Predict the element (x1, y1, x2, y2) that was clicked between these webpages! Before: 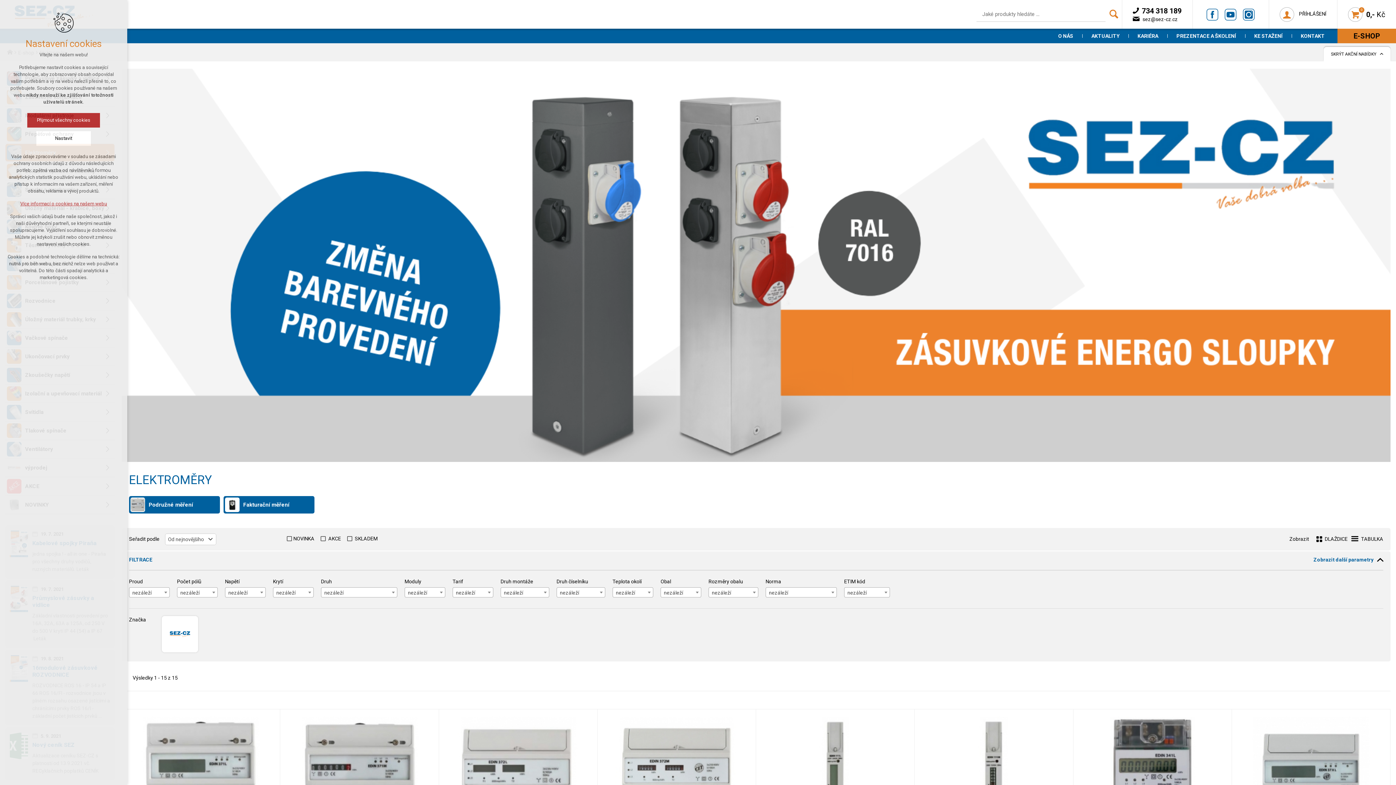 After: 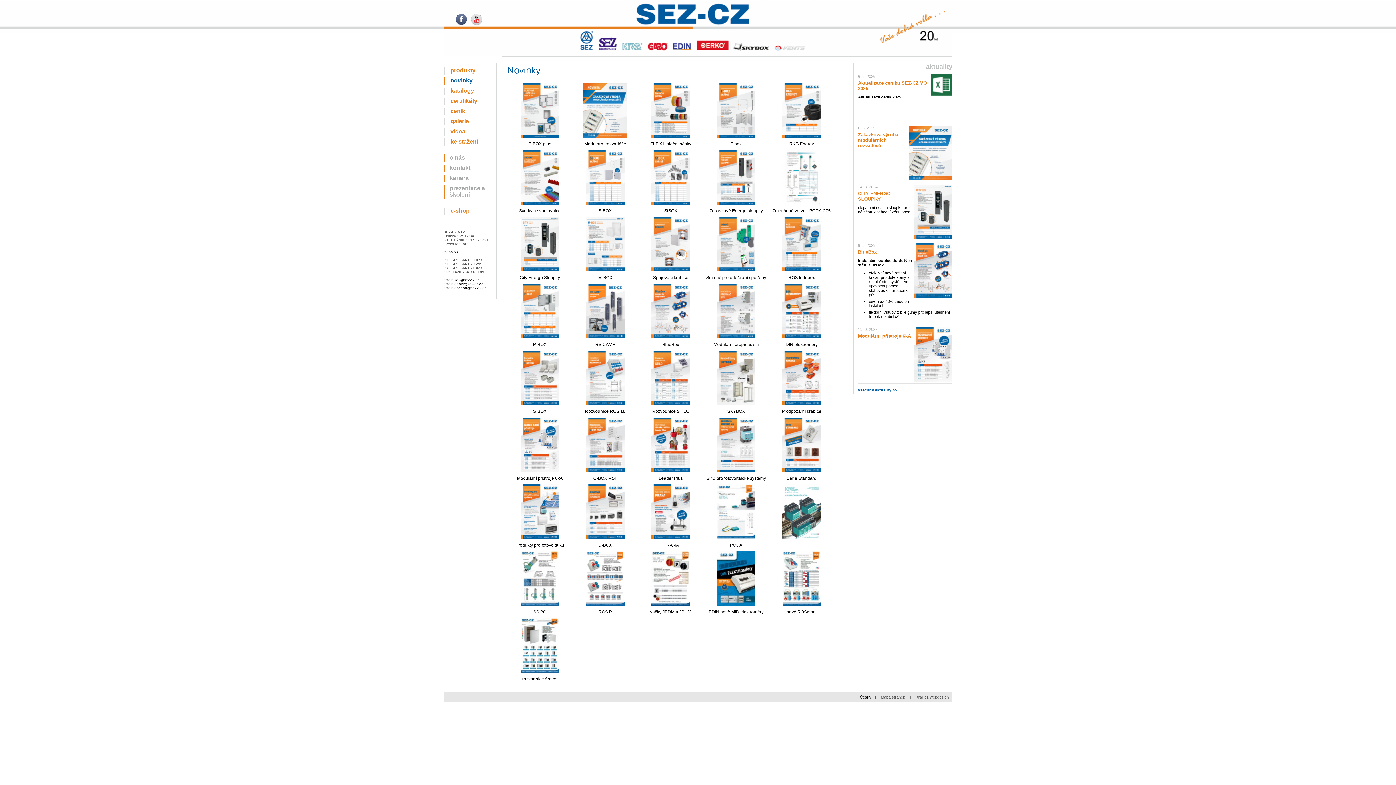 Action: label: AKTUALITY bbox: (1091, 28, 1119, 43)